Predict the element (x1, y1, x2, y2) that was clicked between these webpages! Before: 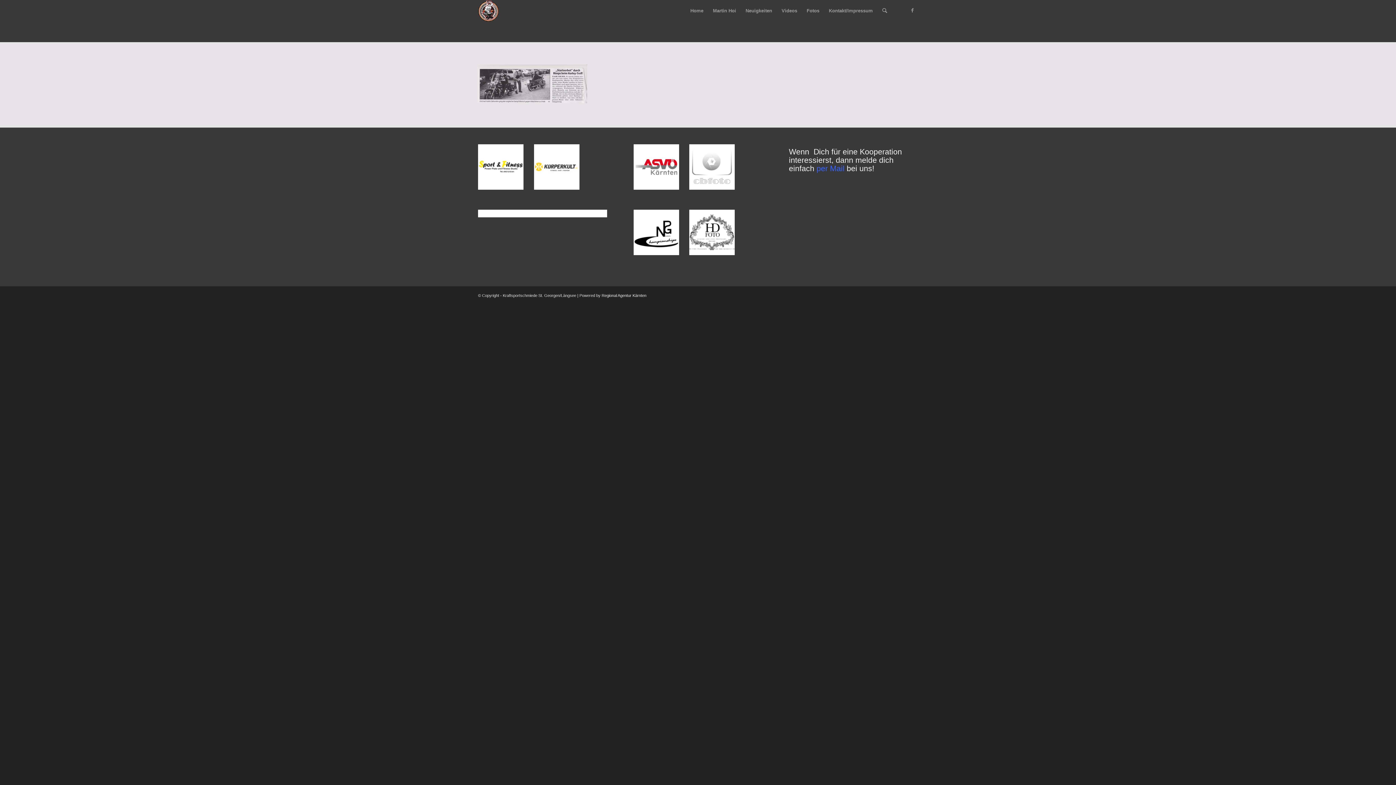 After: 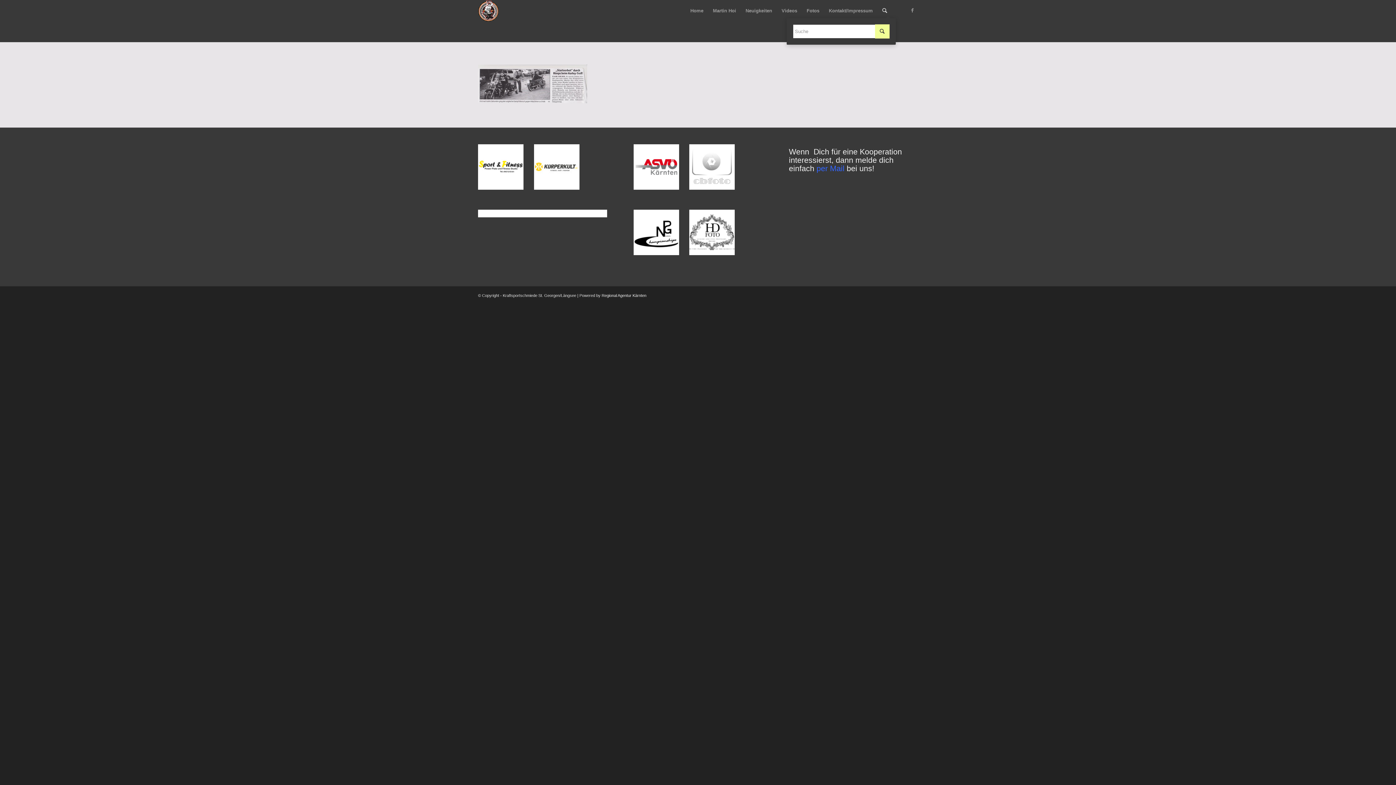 Action: bbox: (877, 0, 892, 21)